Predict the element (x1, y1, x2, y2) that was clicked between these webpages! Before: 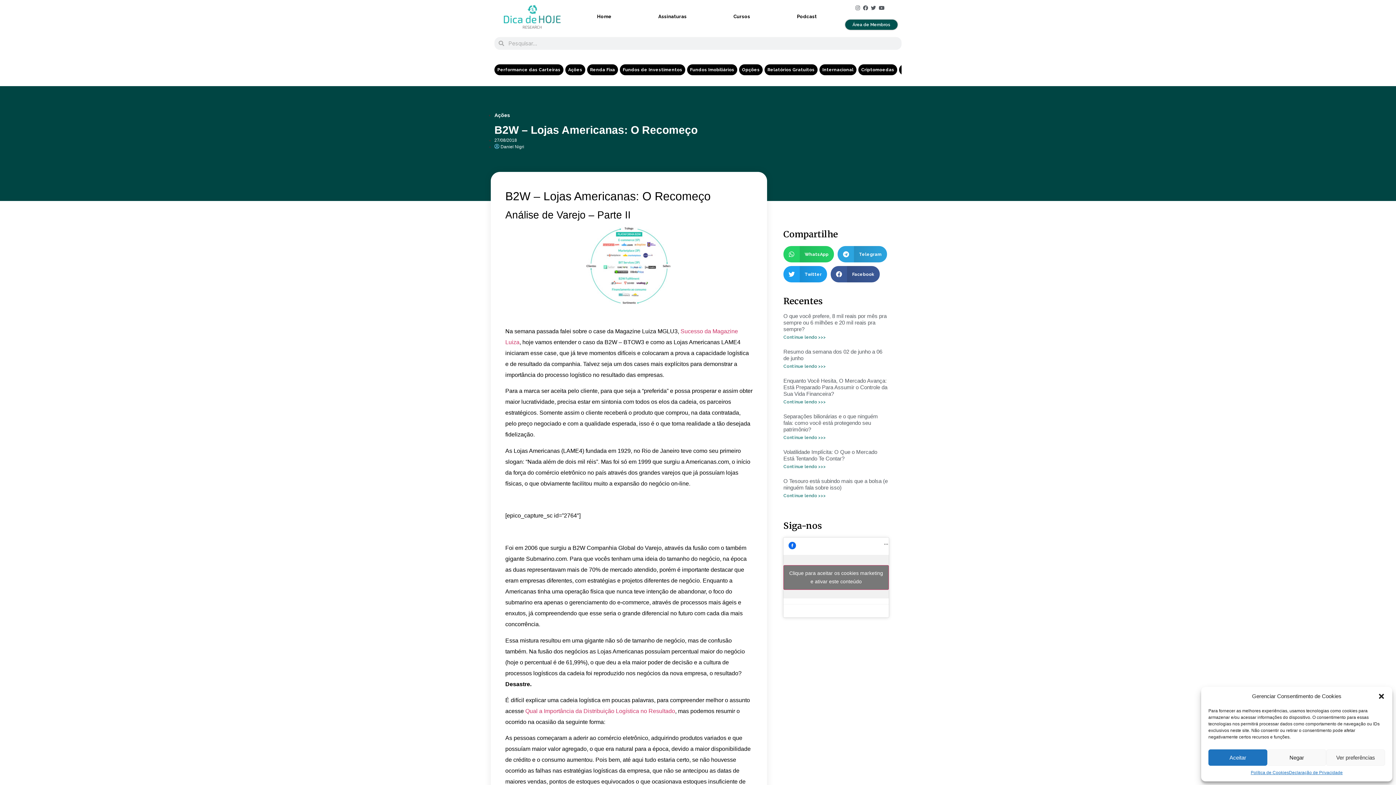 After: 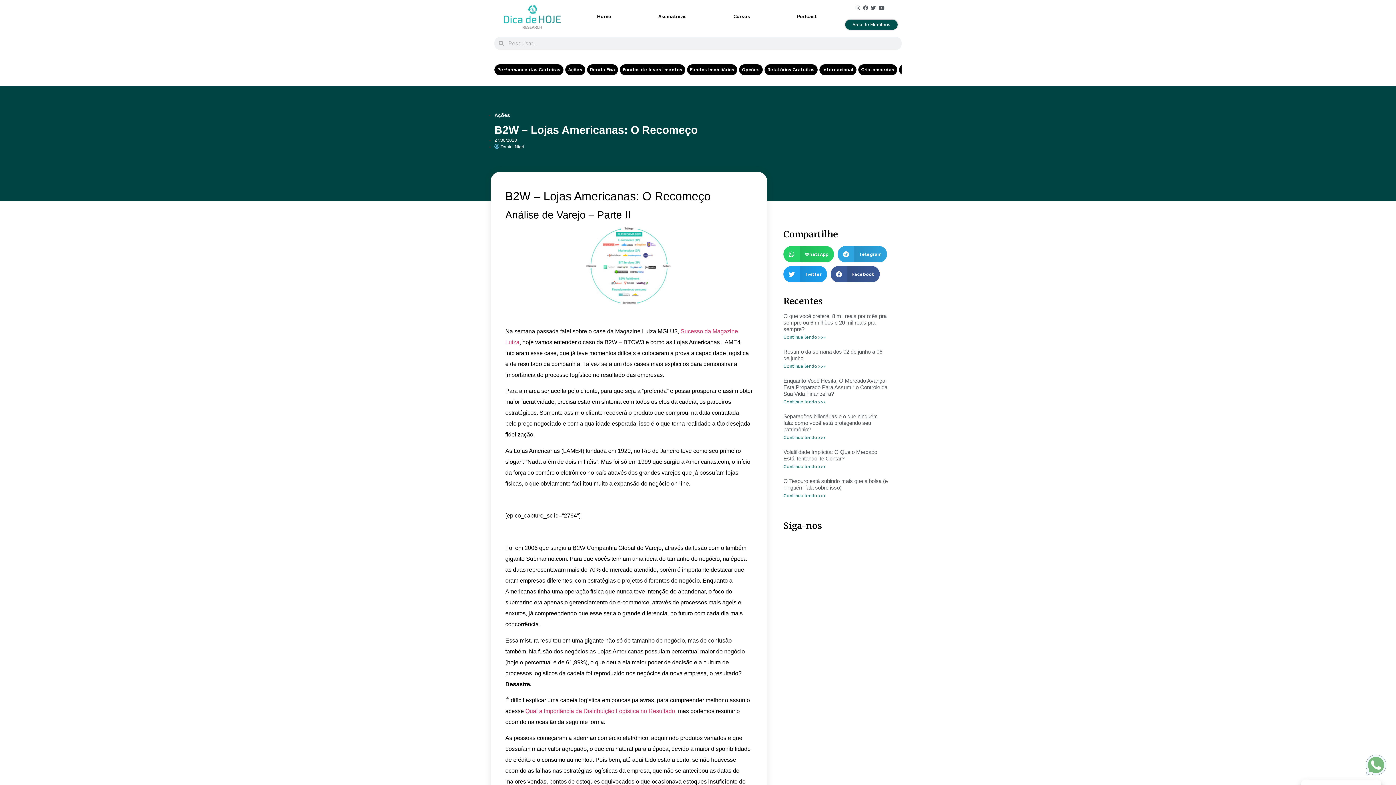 Action: label: Aceitar bbox: (1208, 749, 1267, 766)